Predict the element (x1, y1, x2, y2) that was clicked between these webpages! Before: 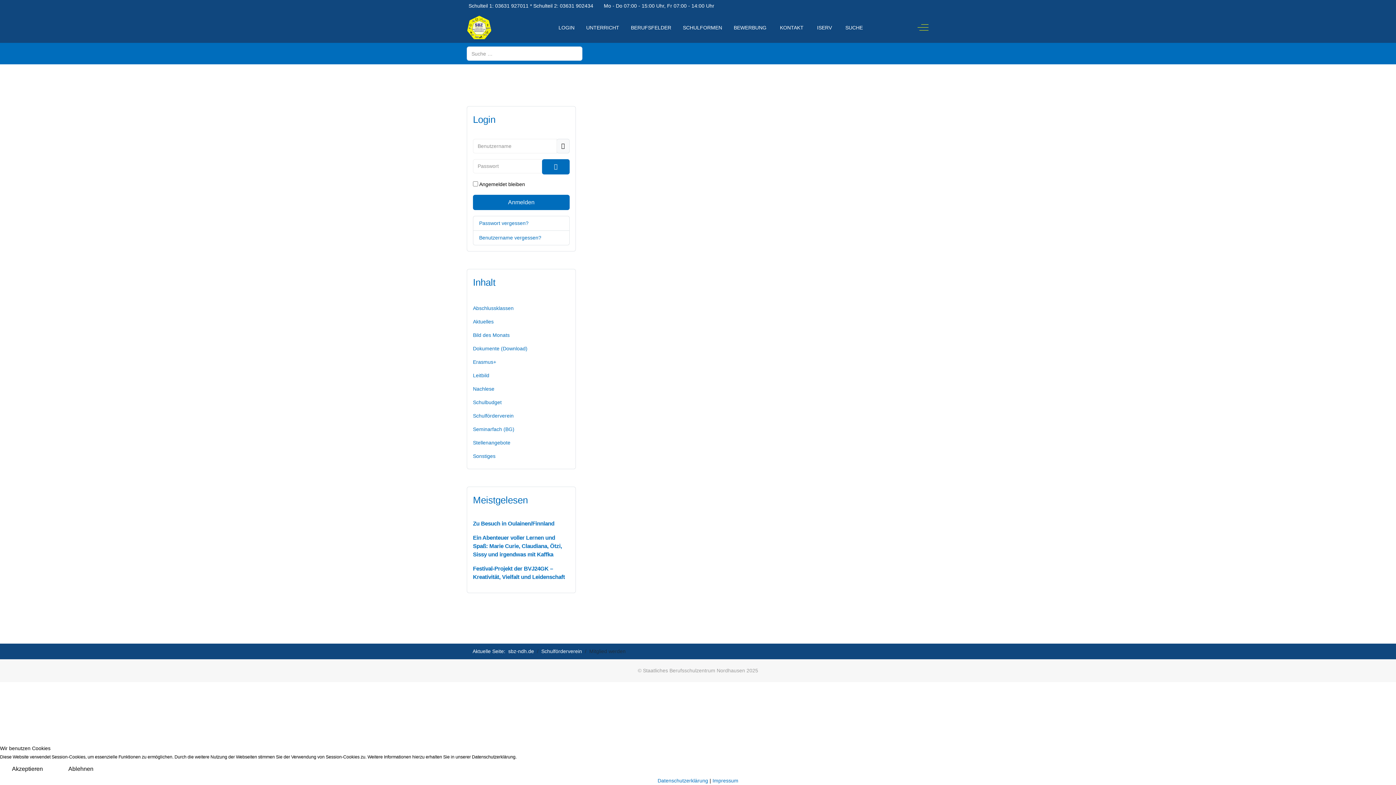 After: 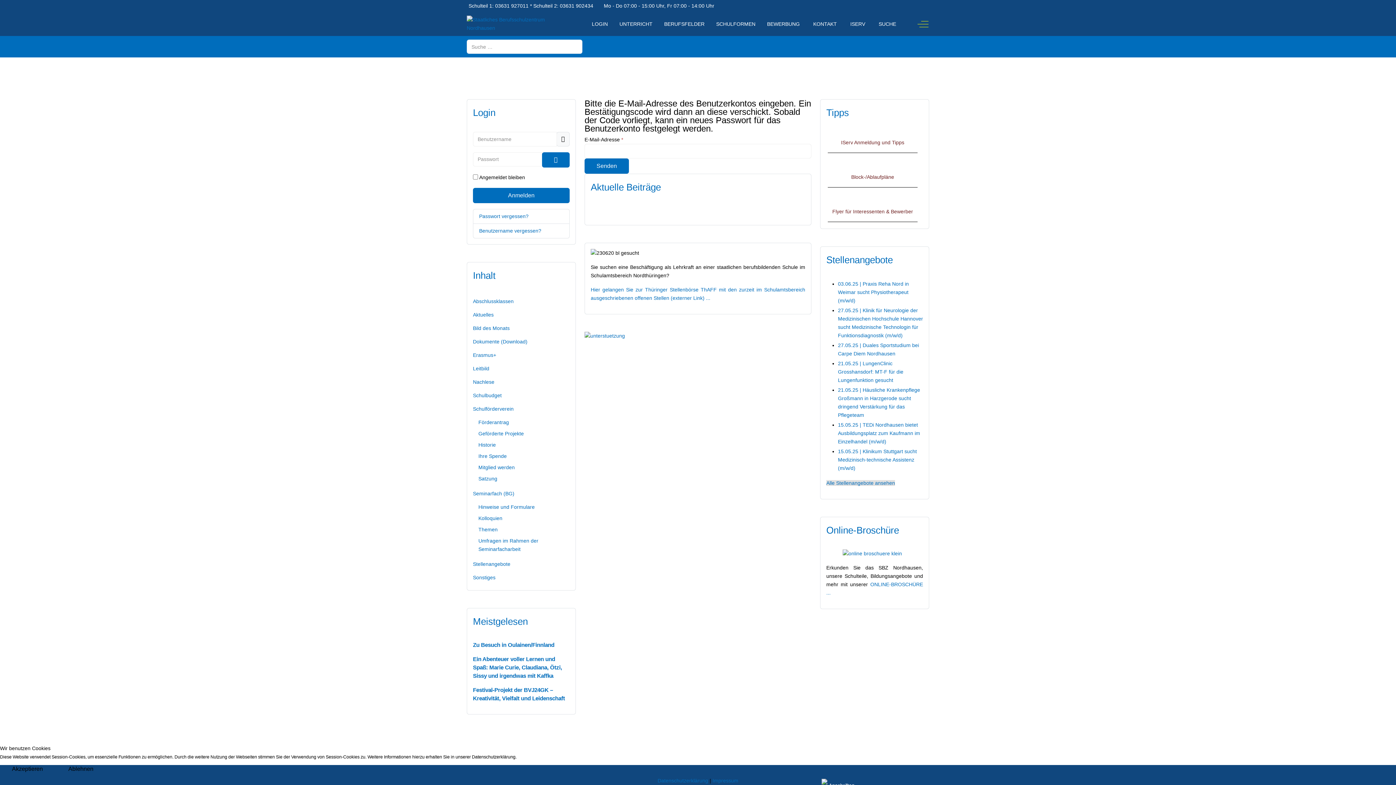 Action: bbox: (479, 220, 528, 226) label: Passwort vergessen?